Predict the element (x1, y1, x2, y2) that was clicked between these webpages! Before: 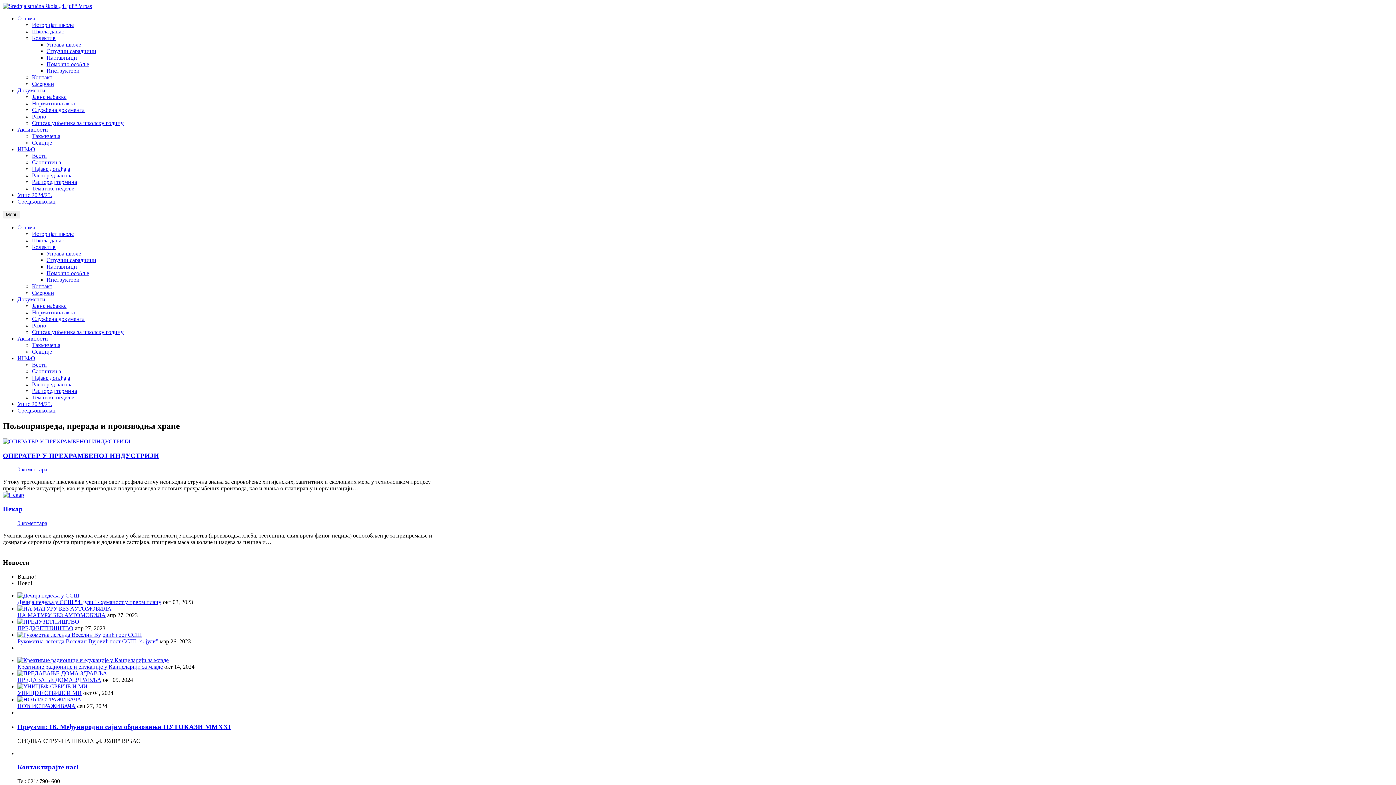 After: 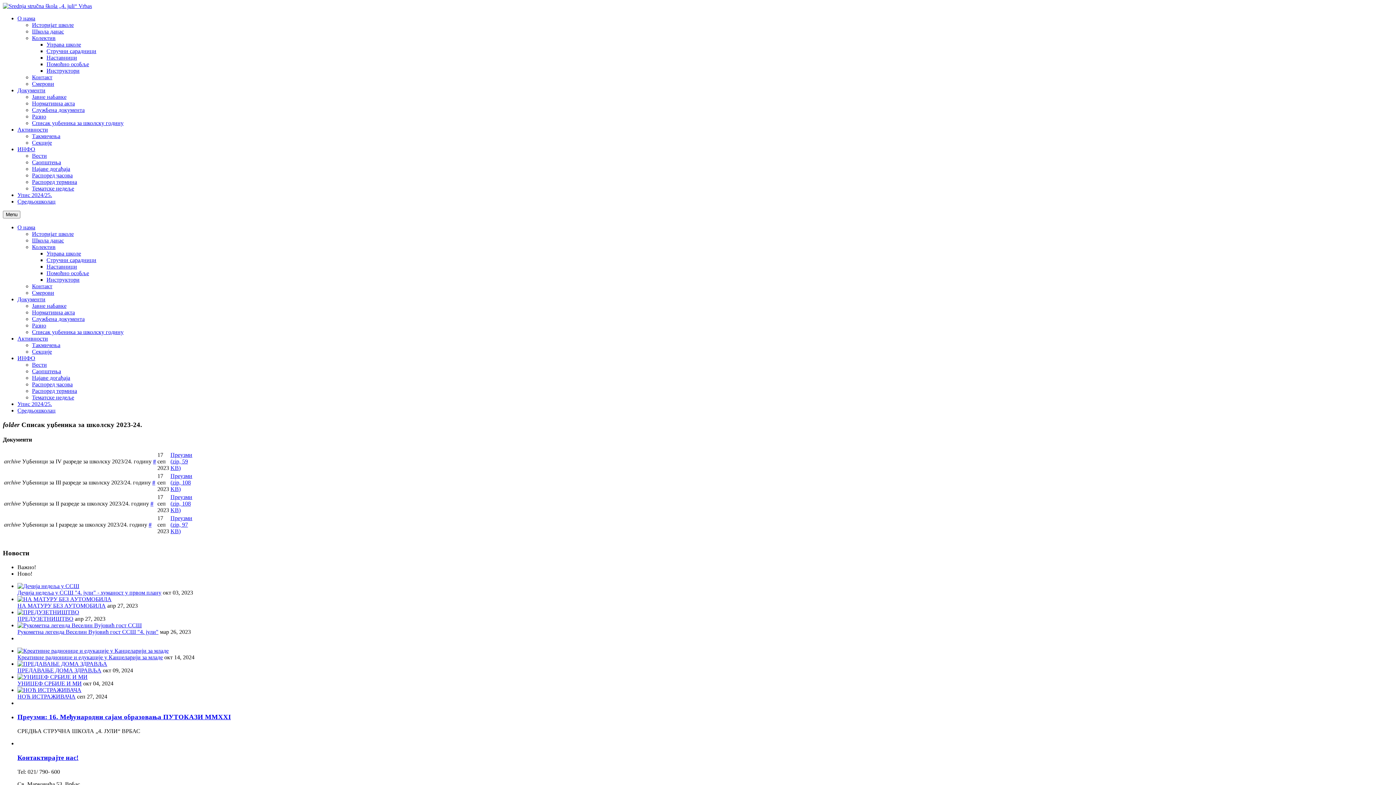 Action: label: Списак уџбеника за школску годину bbox: (32, 329, 123, 335)